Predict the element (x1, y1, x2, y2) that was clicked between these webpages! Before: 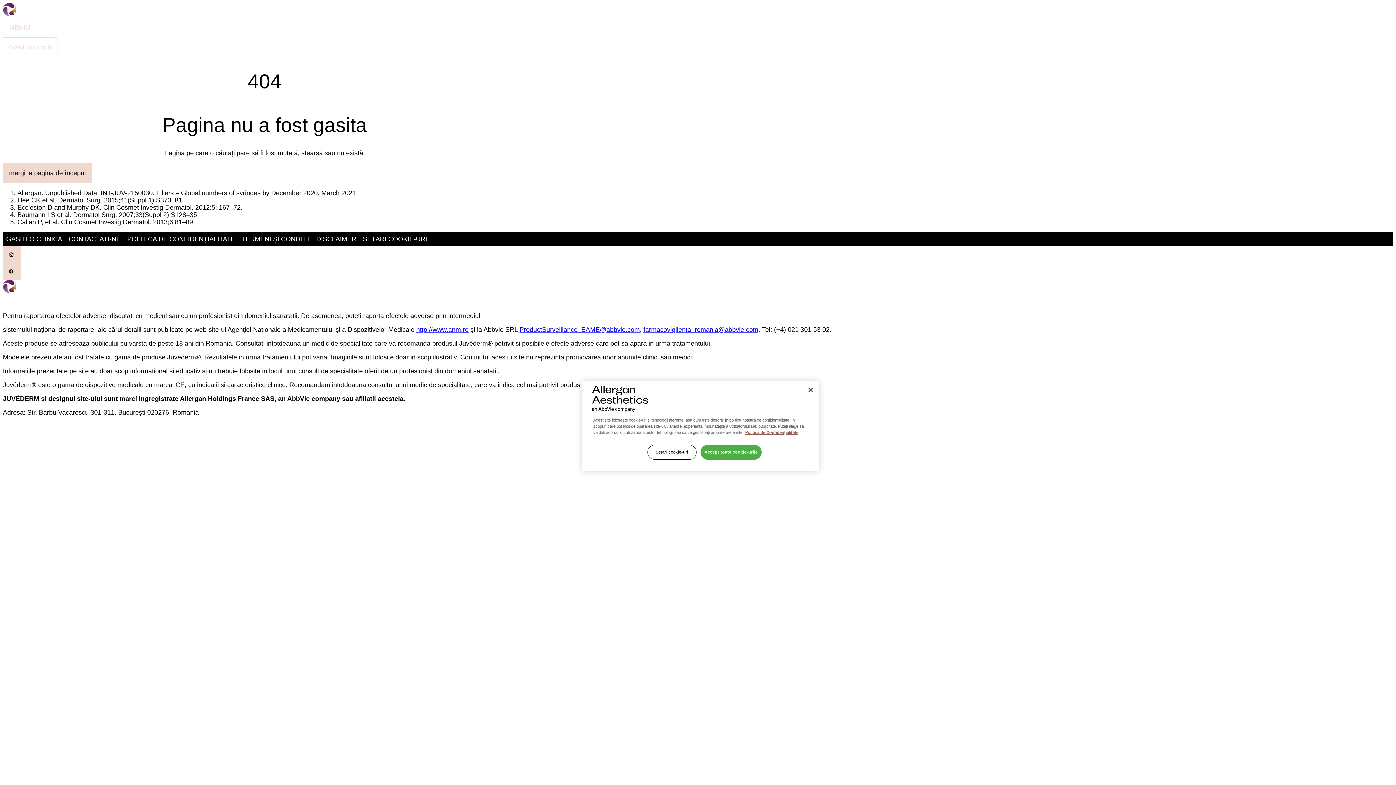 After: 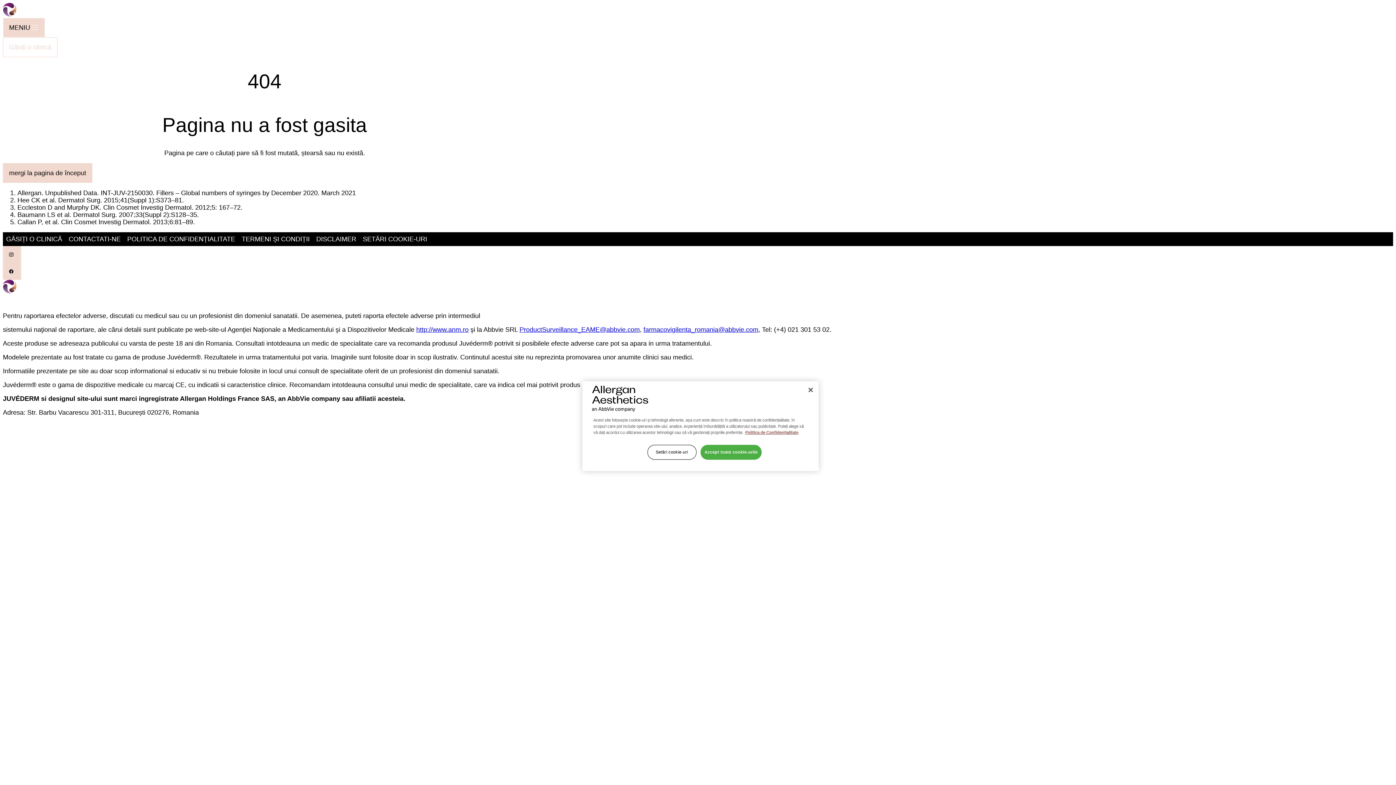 Action: bbox: (2, 17, 45, 37) label: menu